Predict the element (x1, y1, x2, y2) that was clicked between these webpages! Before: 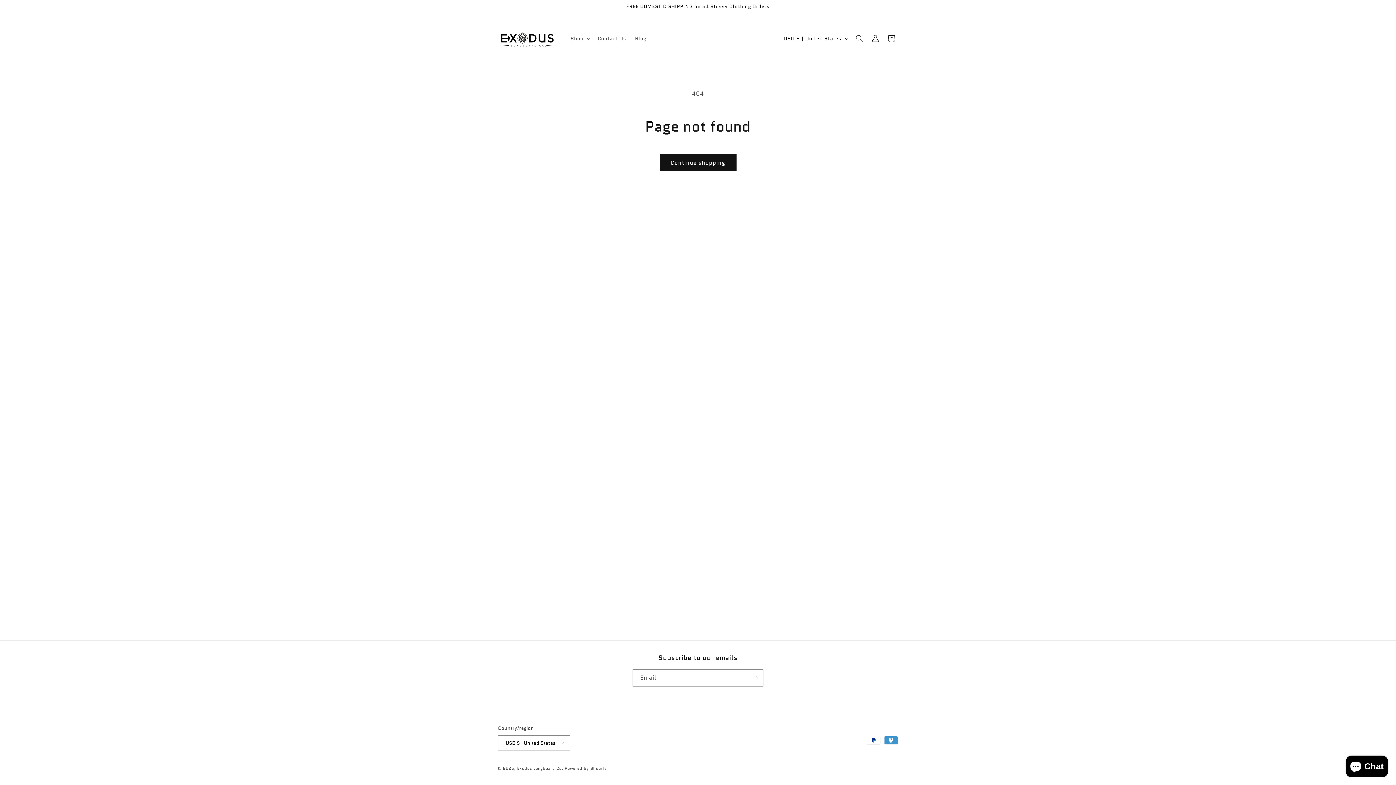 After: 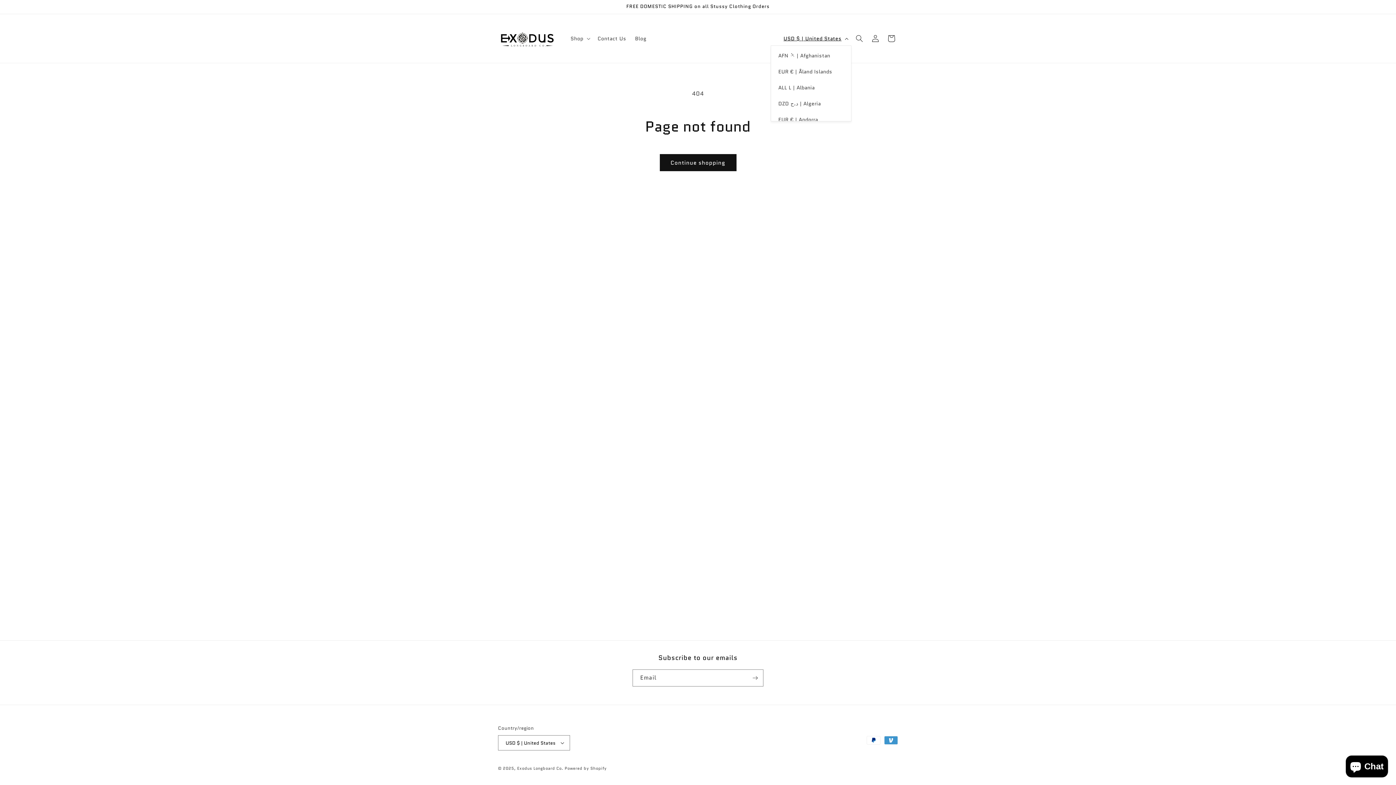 Action: bbox: (779, 31, 851, 45) label: USD $ | United States